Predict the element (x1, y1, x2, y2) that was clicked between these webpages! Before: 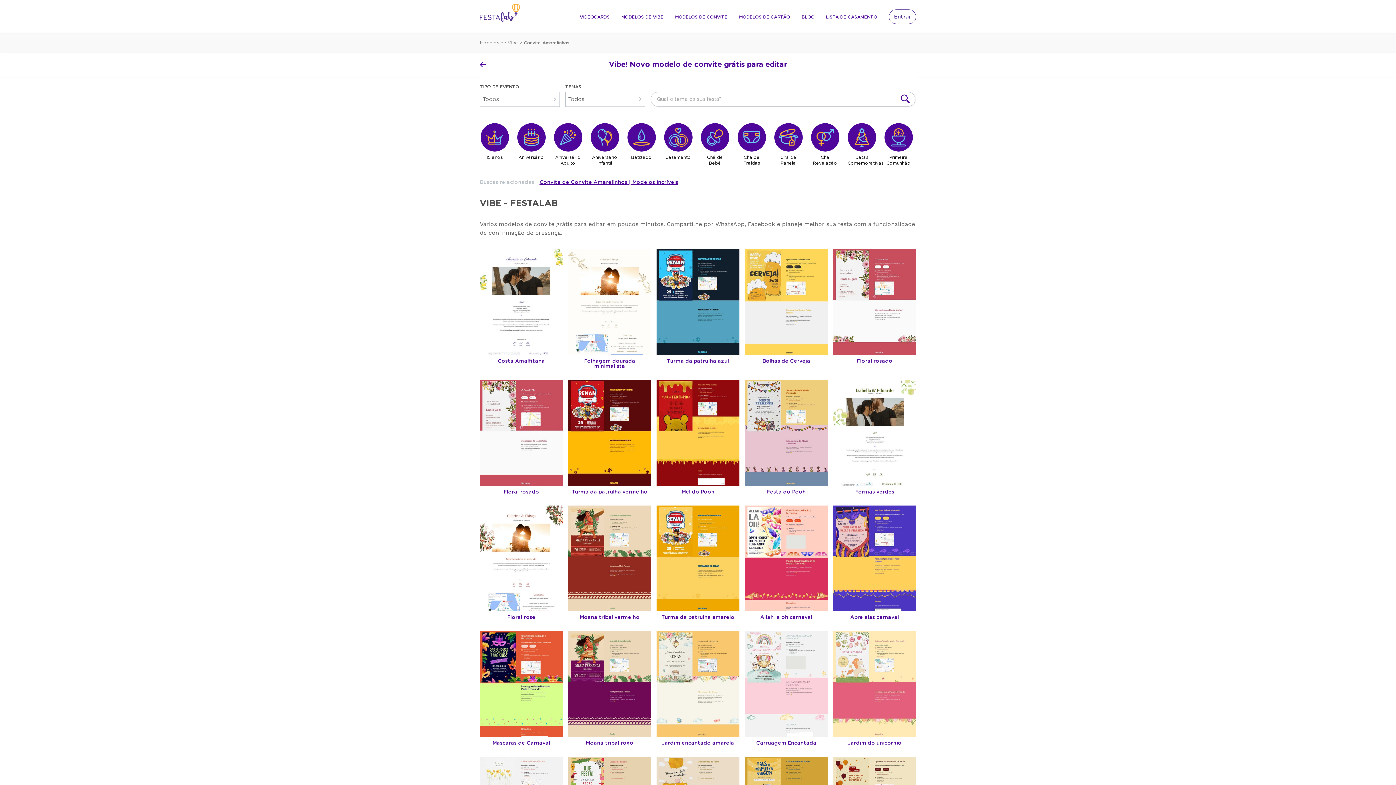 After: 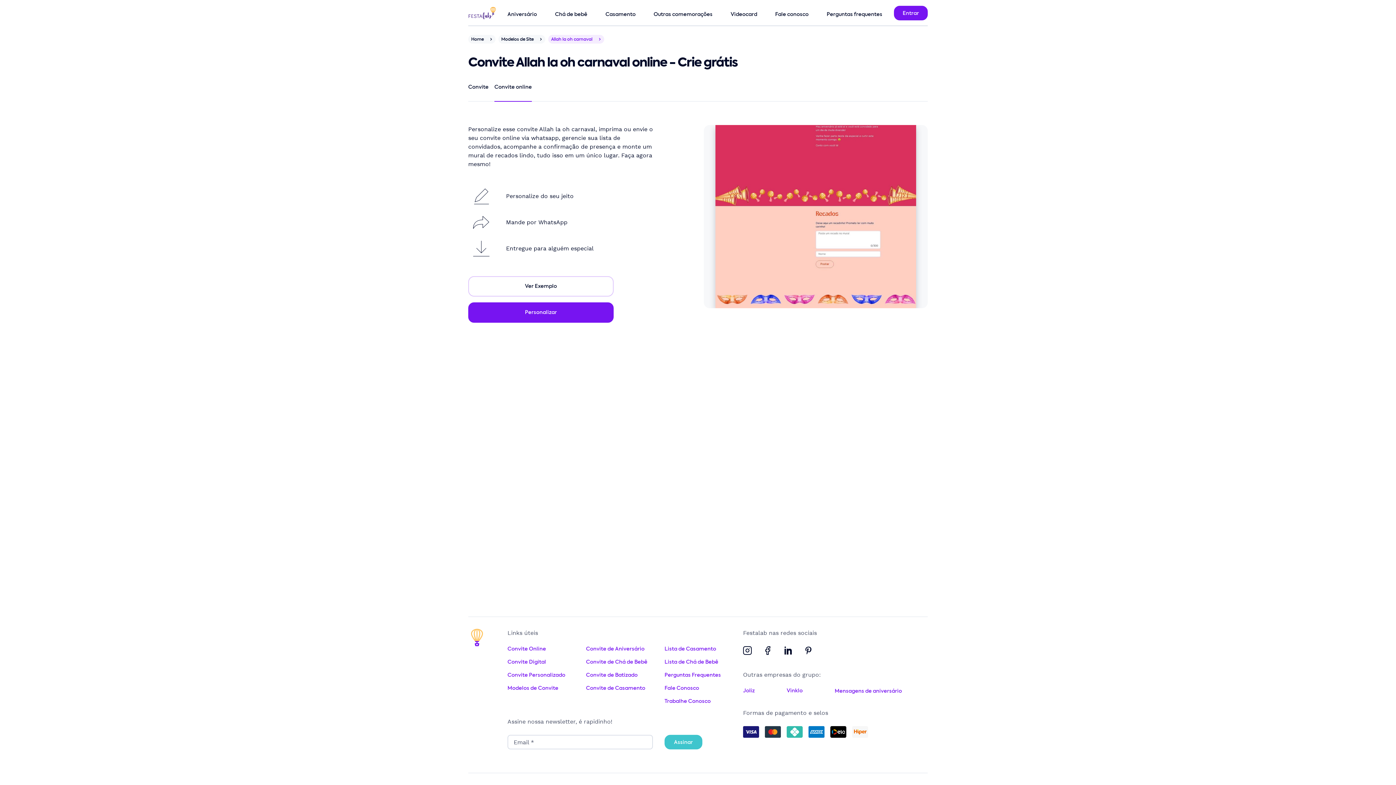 Action: bbox: (745, 505, 828, 611)